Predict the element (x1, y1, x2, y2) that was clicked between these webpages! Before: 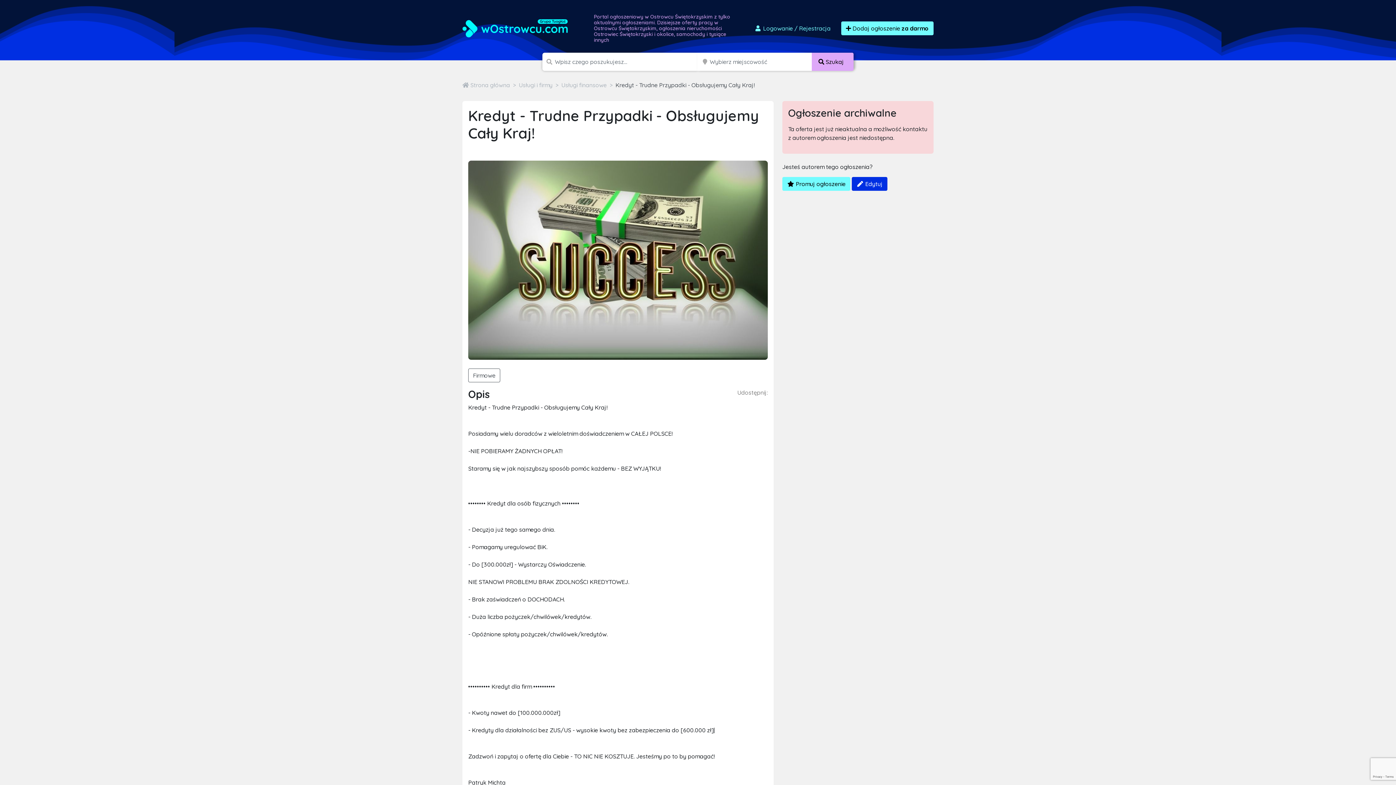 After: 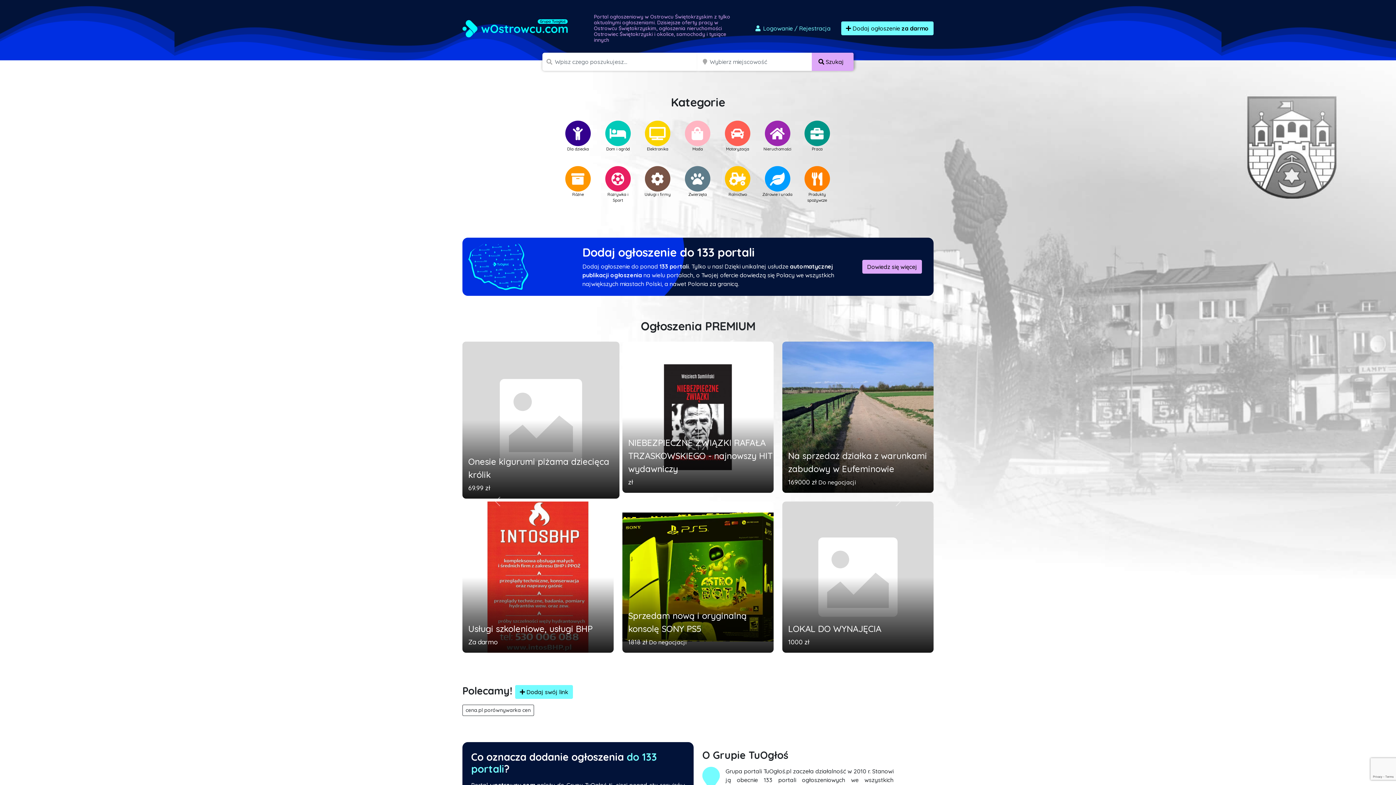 Action: label:  Strona główna bbox: (462, 81, 510, 88)